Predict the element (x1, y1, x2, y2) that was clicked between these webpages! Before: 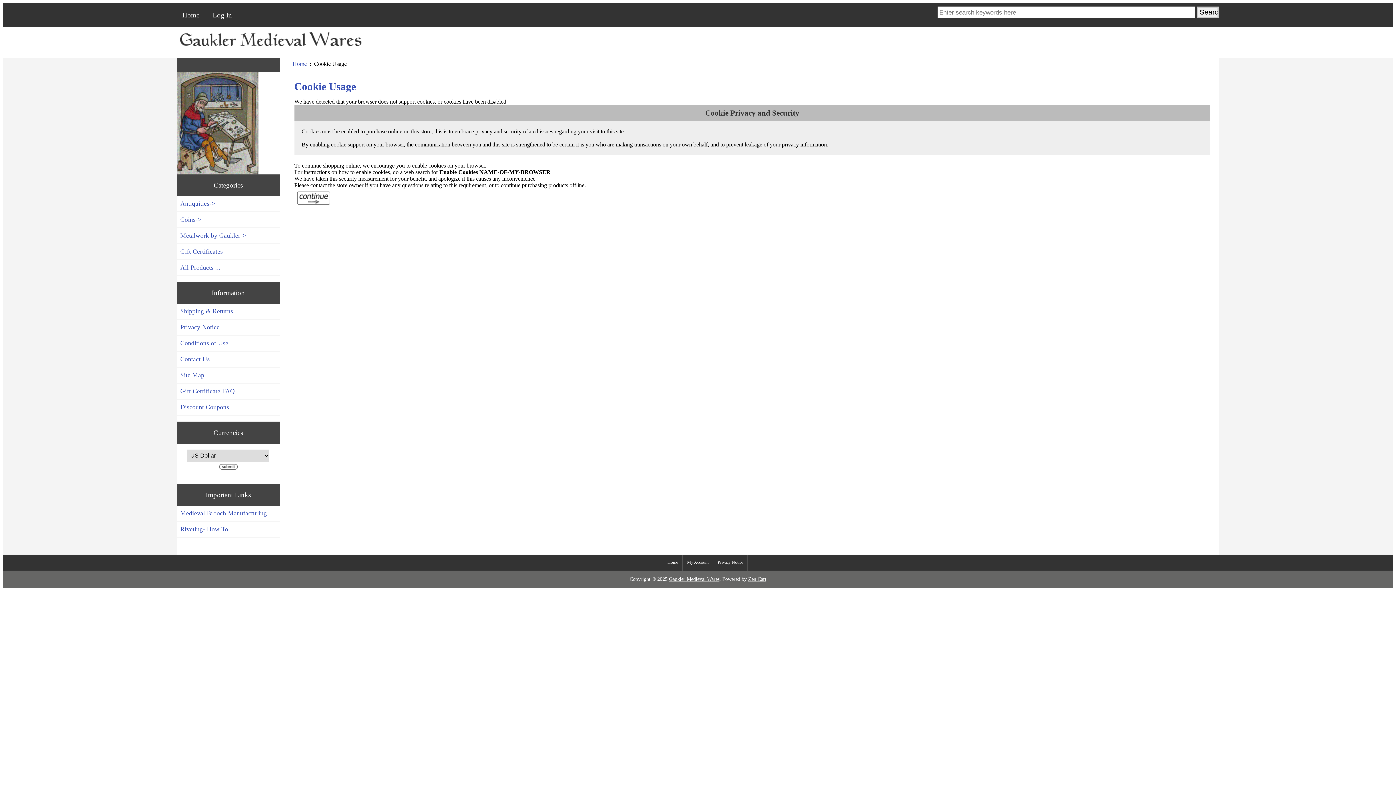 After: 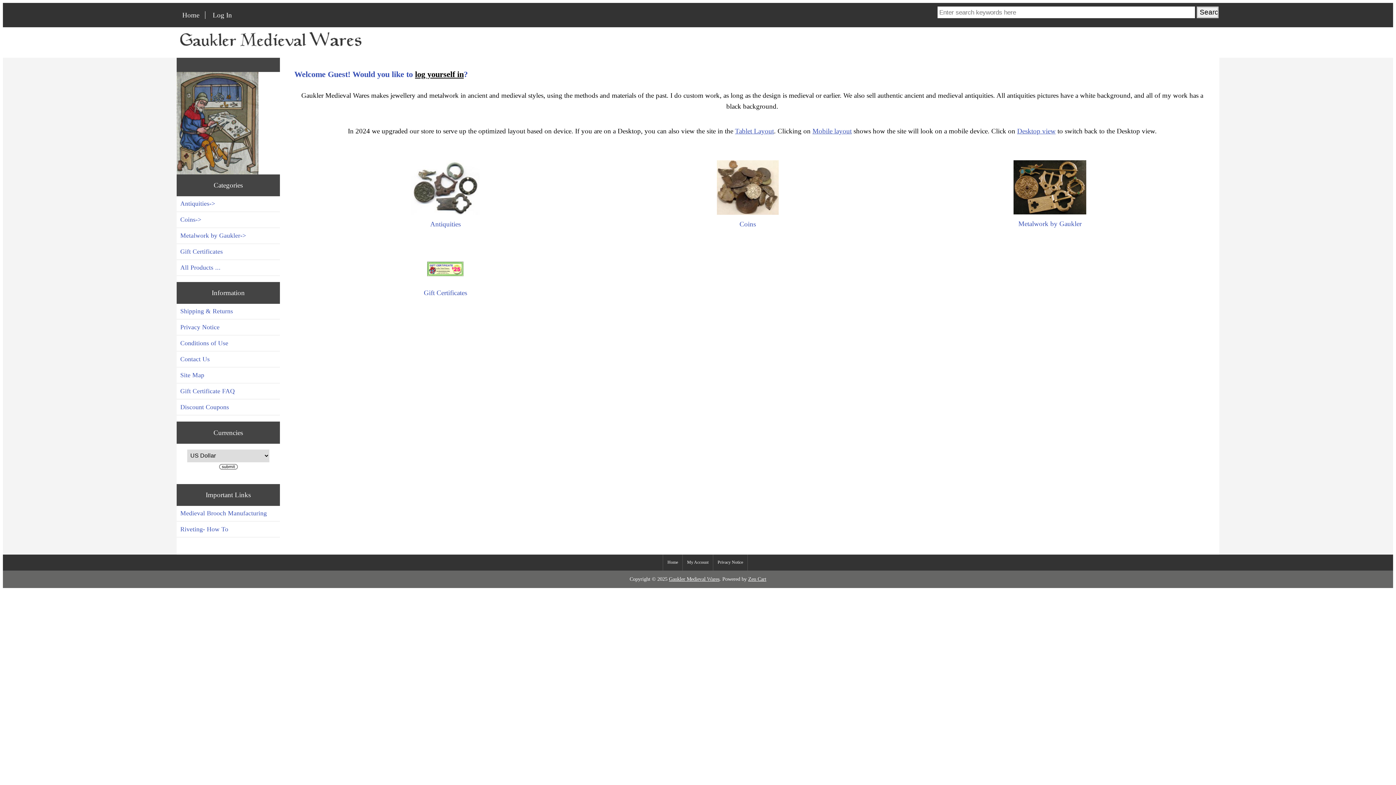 Action: bbox: (297, 199, 330, 205)